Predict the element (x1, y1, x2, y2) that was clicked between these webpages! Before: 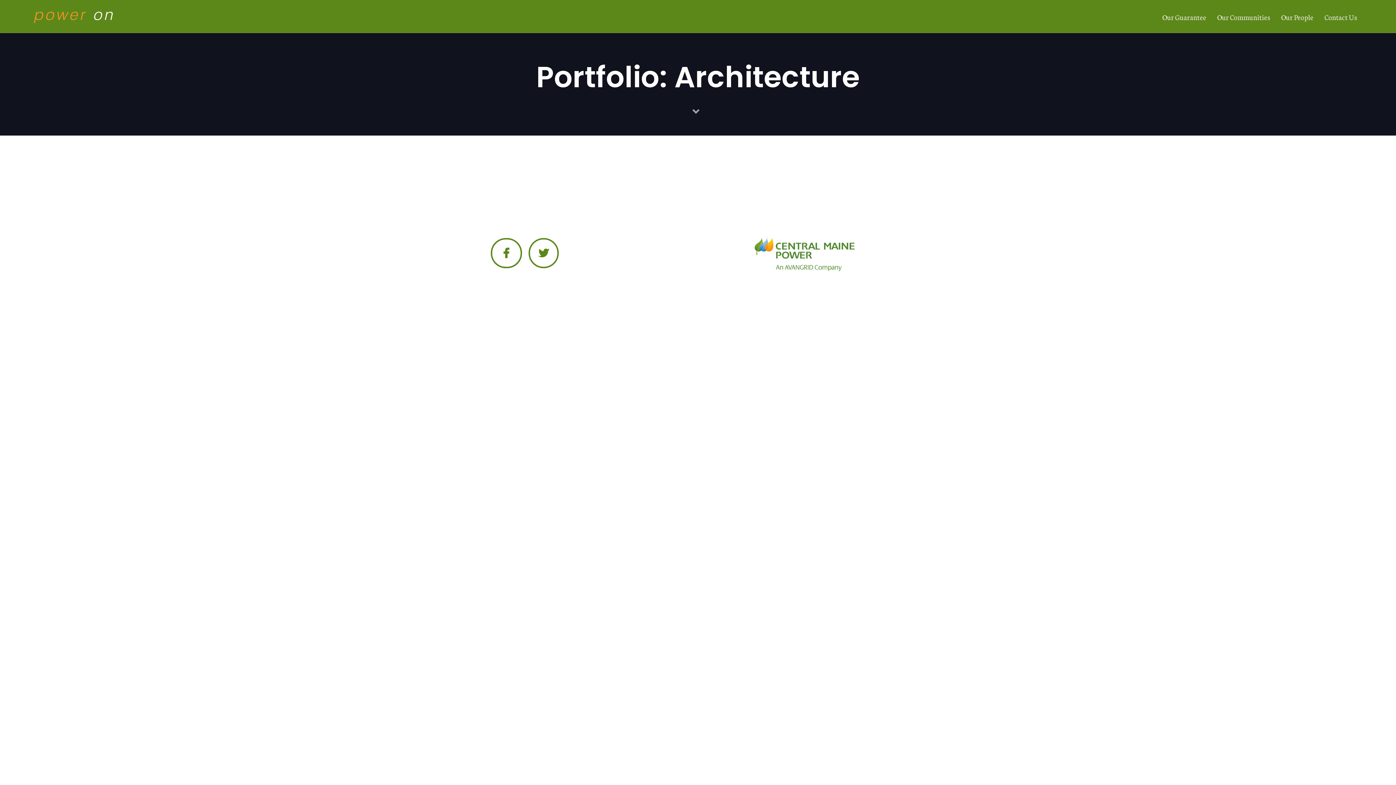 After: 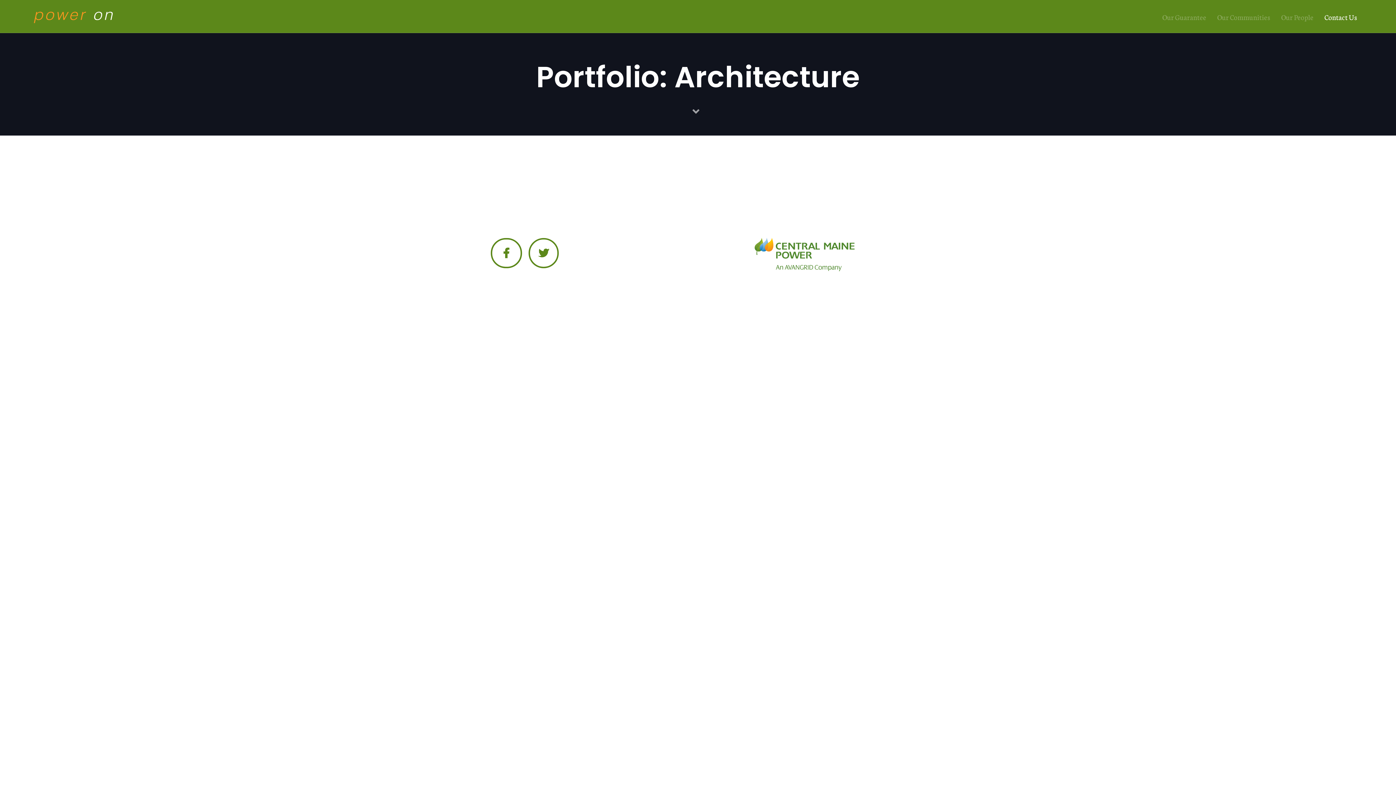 Action: label: Contact Us bbox: (1319, 0, 1362, 34)